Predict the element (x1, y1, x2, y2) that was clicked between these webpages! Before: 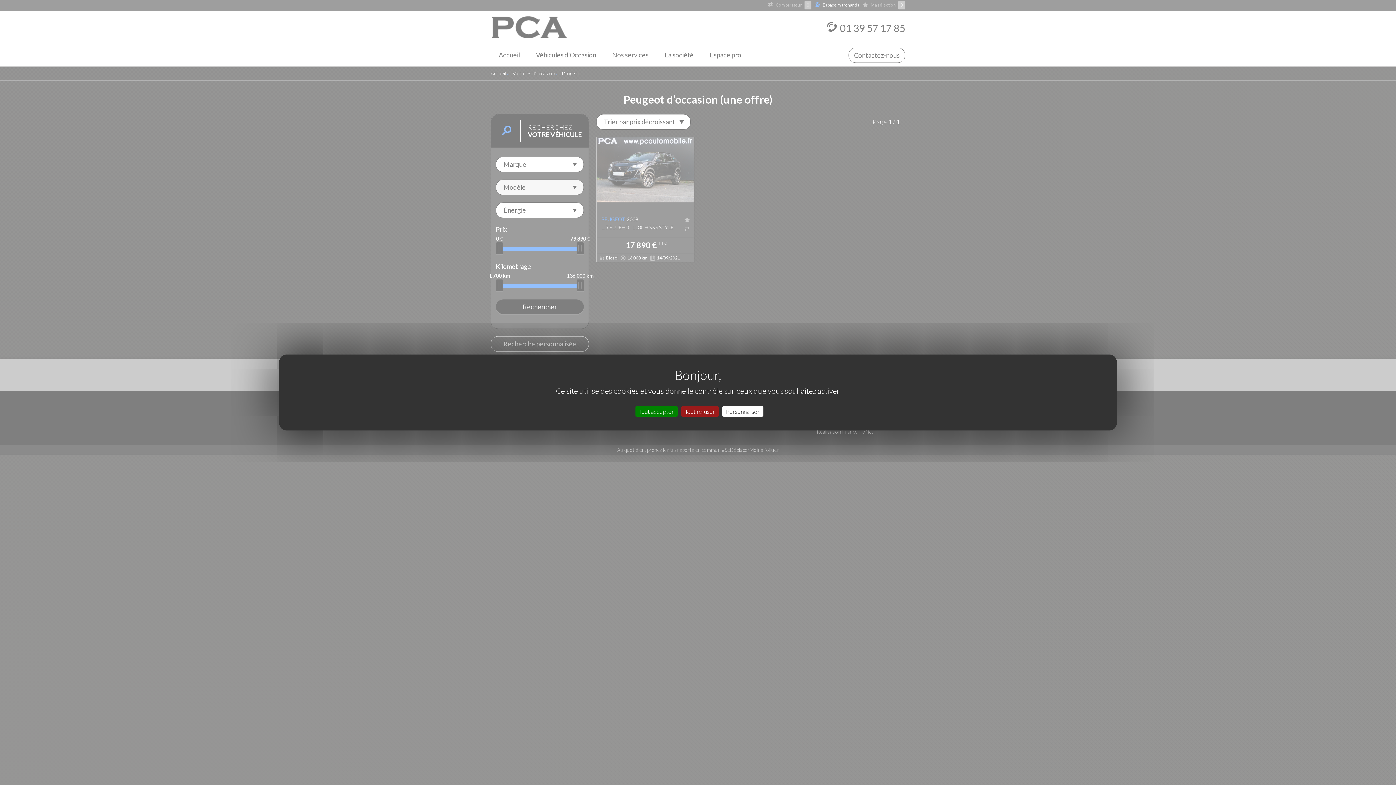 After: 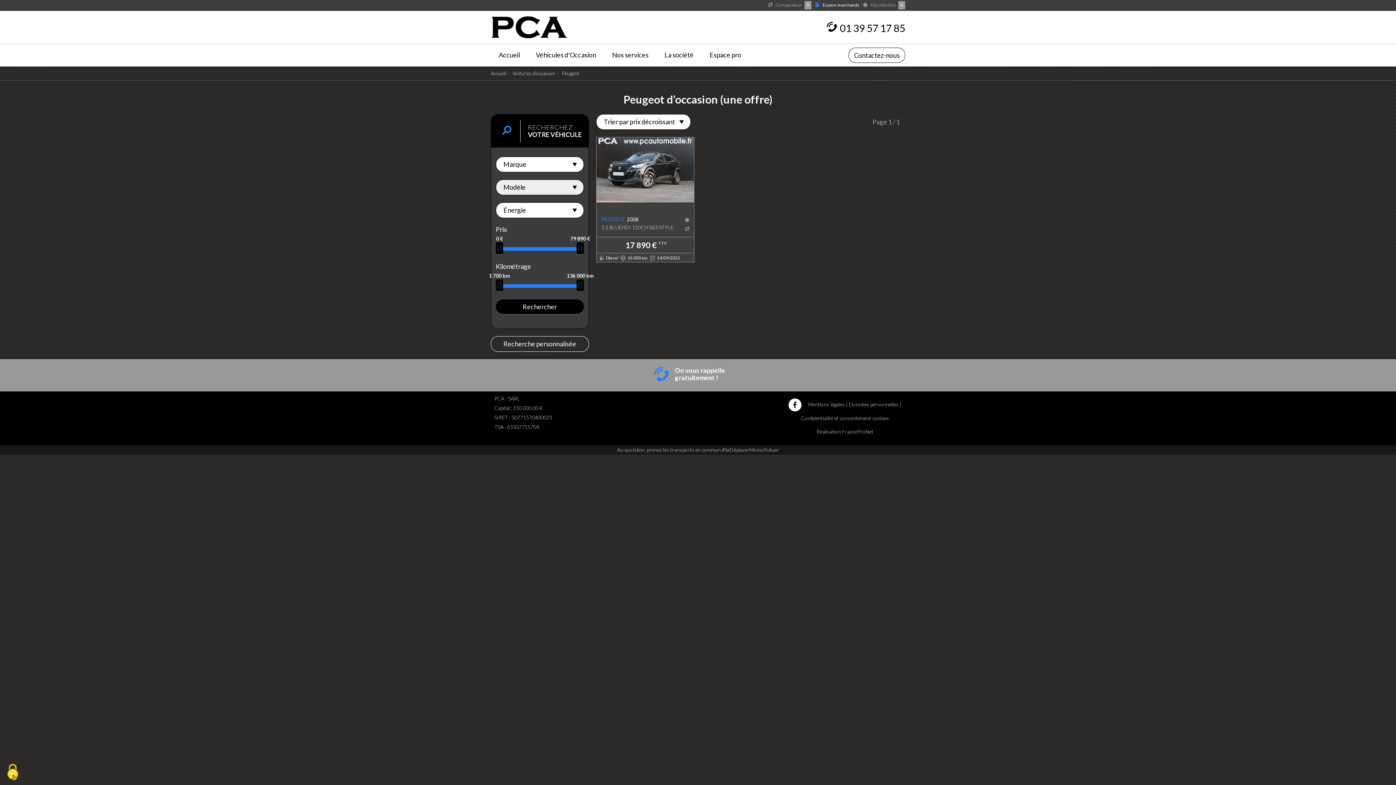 Action: bbox: (681, 406, 718, 416) label: Cookies : Tout refuser